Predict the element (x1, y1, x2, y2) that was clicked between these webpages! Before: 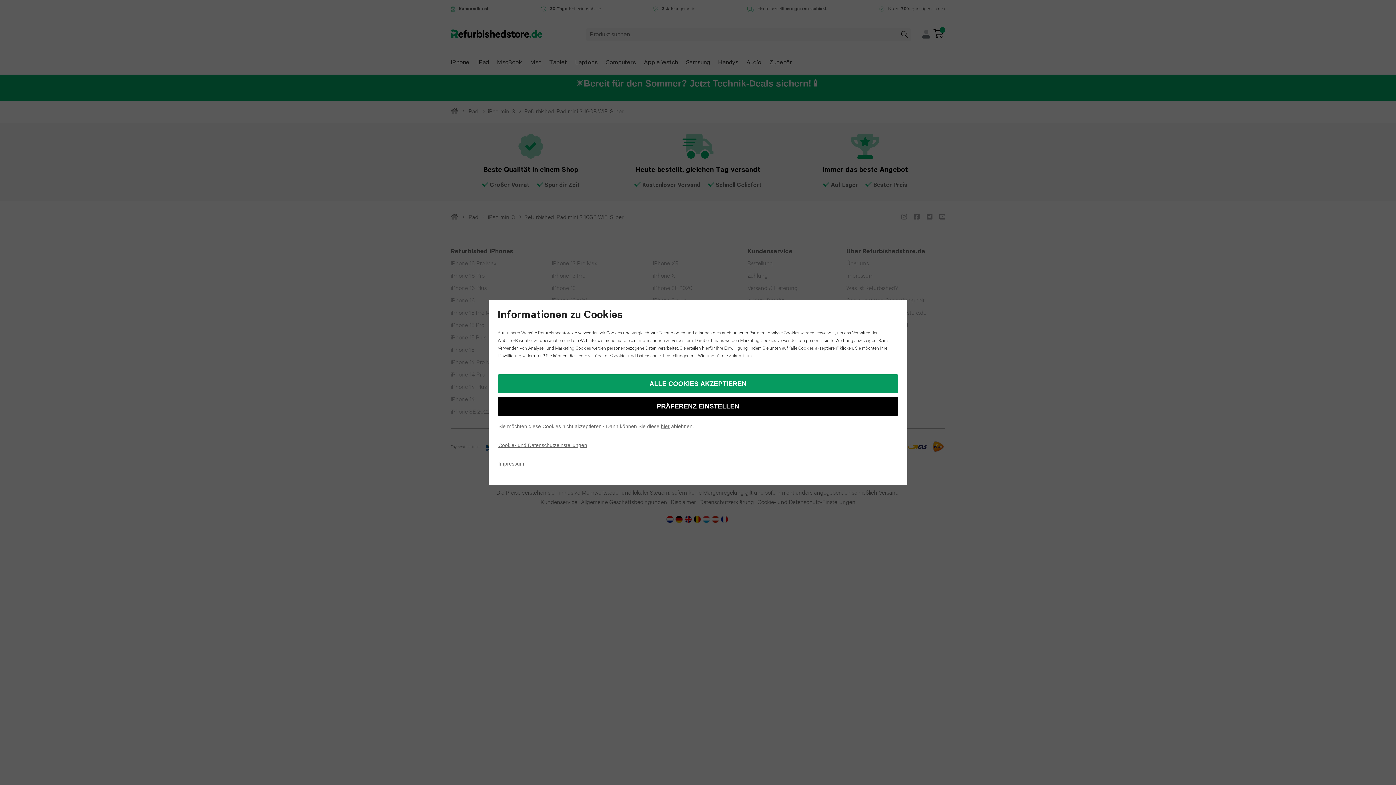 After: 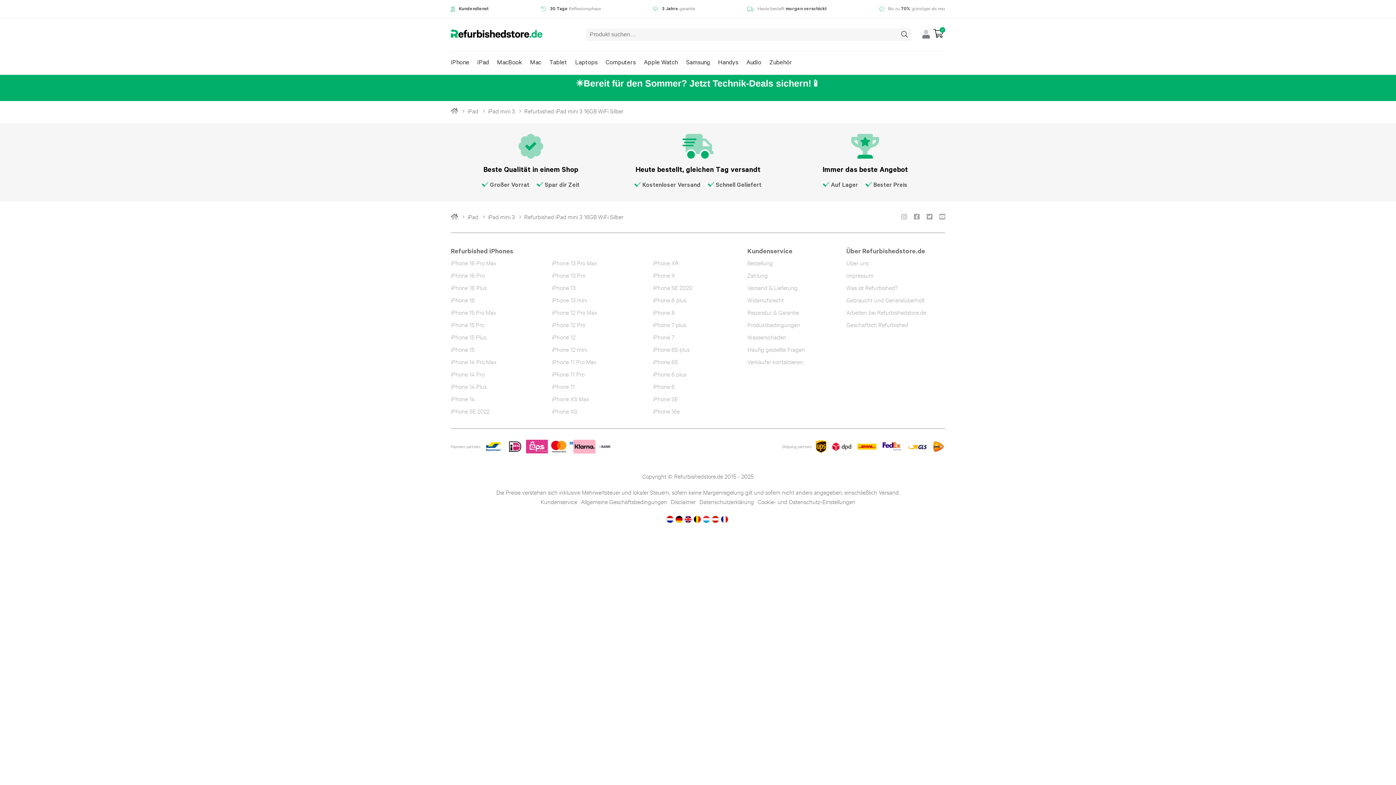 Action: bbox: (498, 416, 694, 433) label: Sie möchten diese Cookies nicht akzeptieren? Dann können Sie diese hier ablehnen.